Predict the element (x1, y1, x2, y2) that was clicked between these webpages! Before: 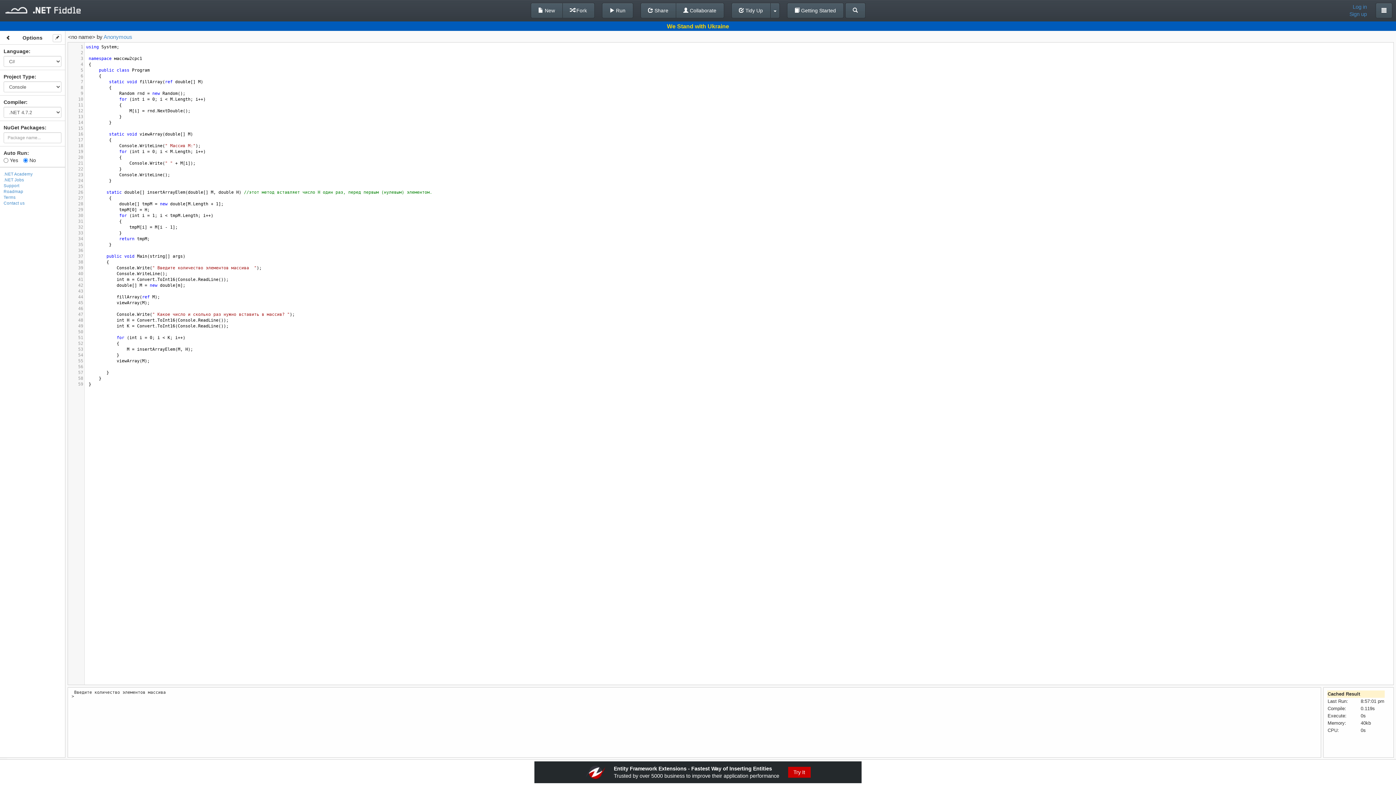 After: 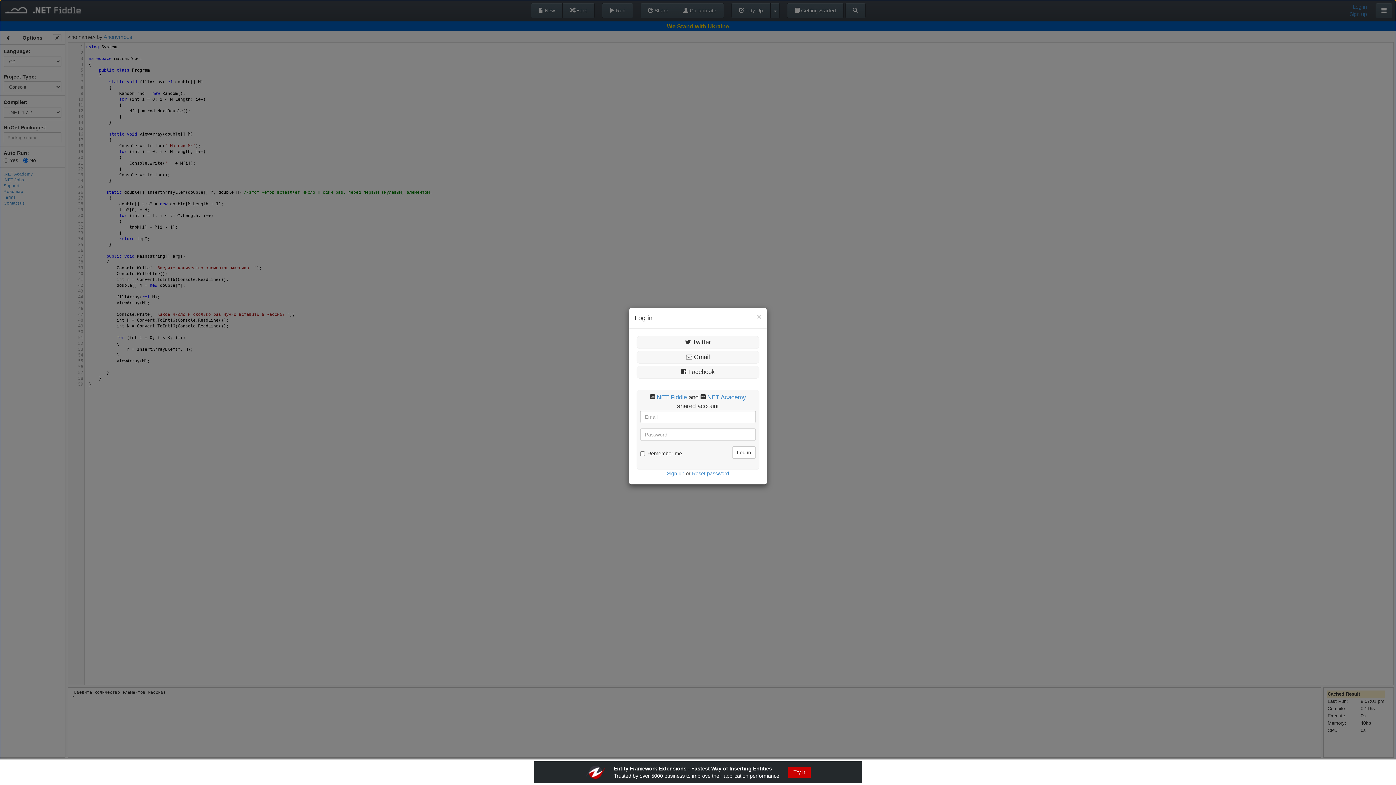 Action: label:  Fork bbox: (562, 2, 594, 18)